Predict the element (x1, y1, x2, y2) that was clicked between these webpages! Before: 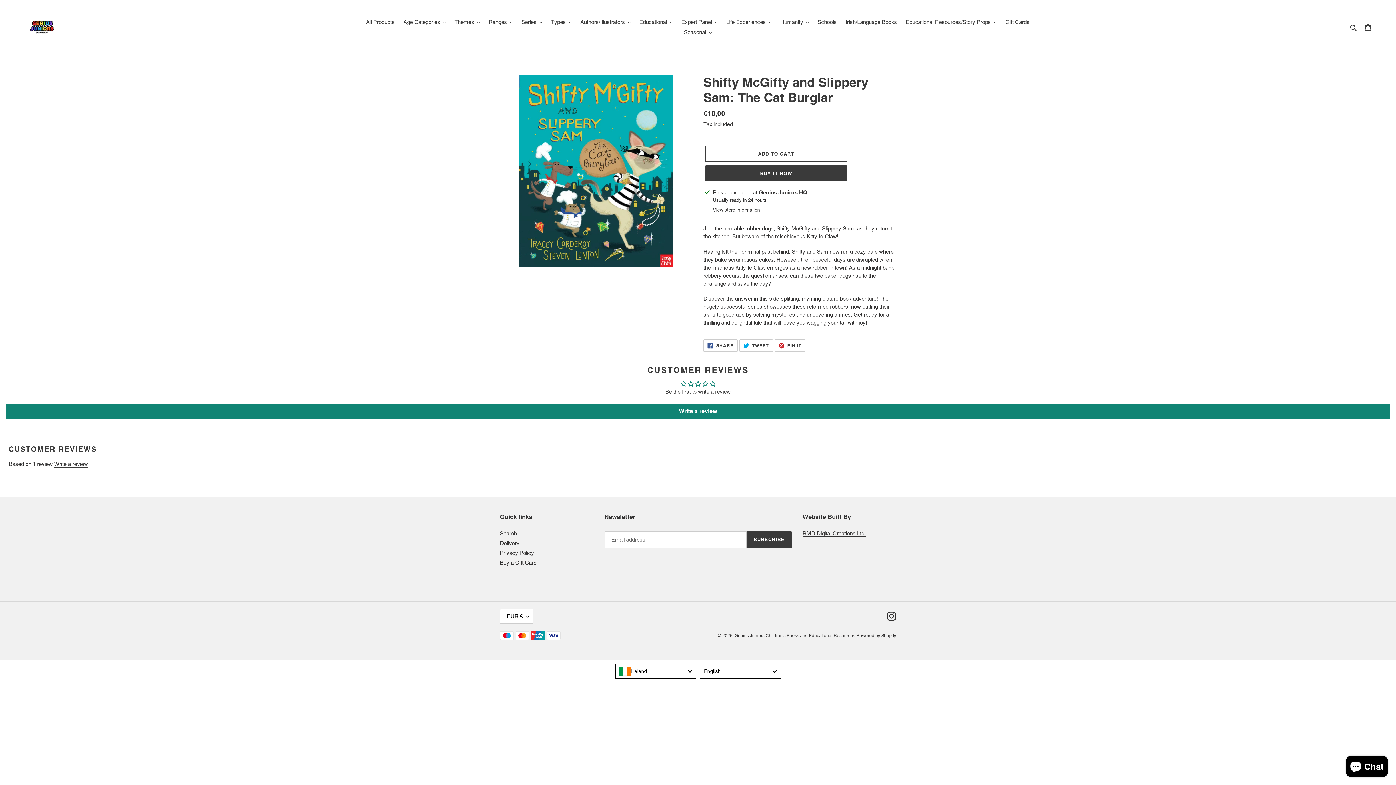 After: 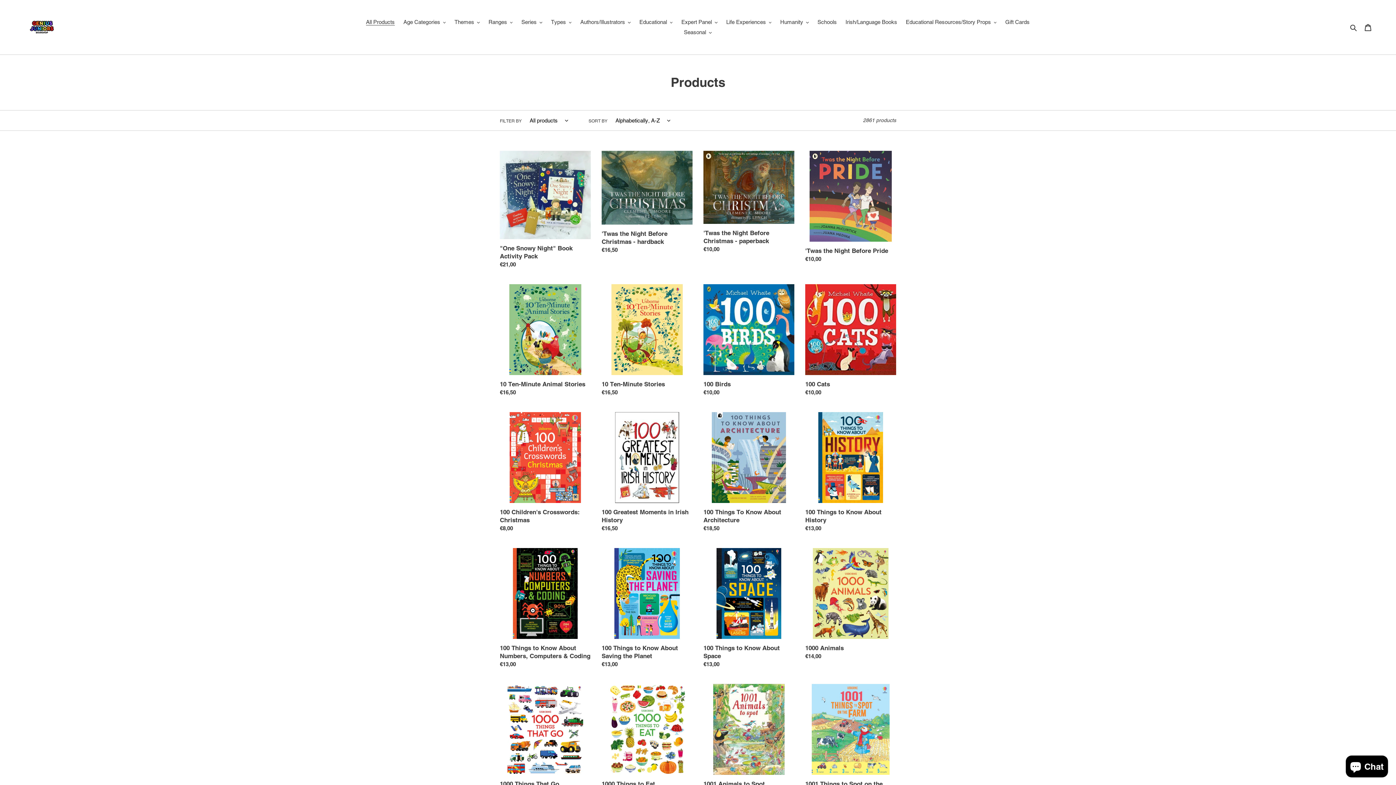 Action: bbox: (362, 17, 398, 27) label: All Products